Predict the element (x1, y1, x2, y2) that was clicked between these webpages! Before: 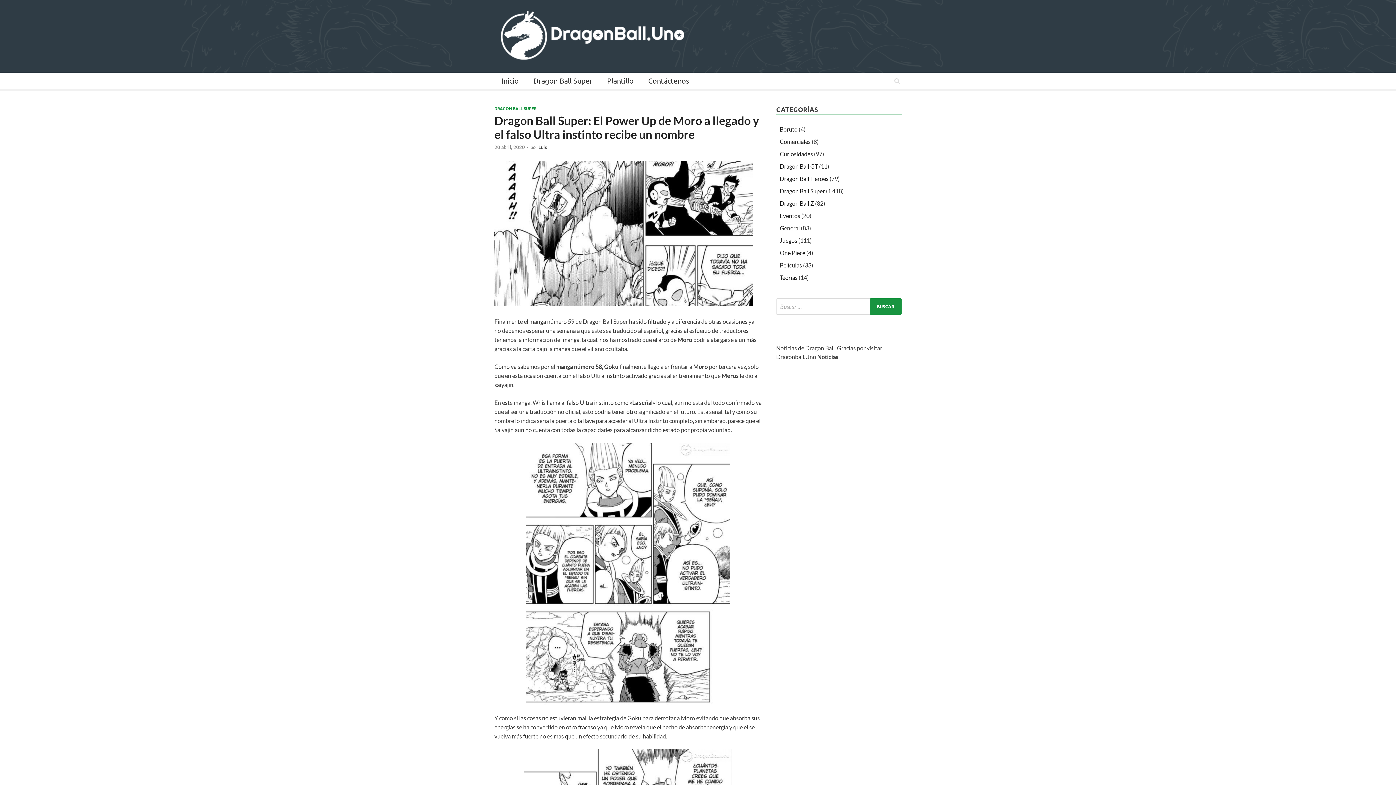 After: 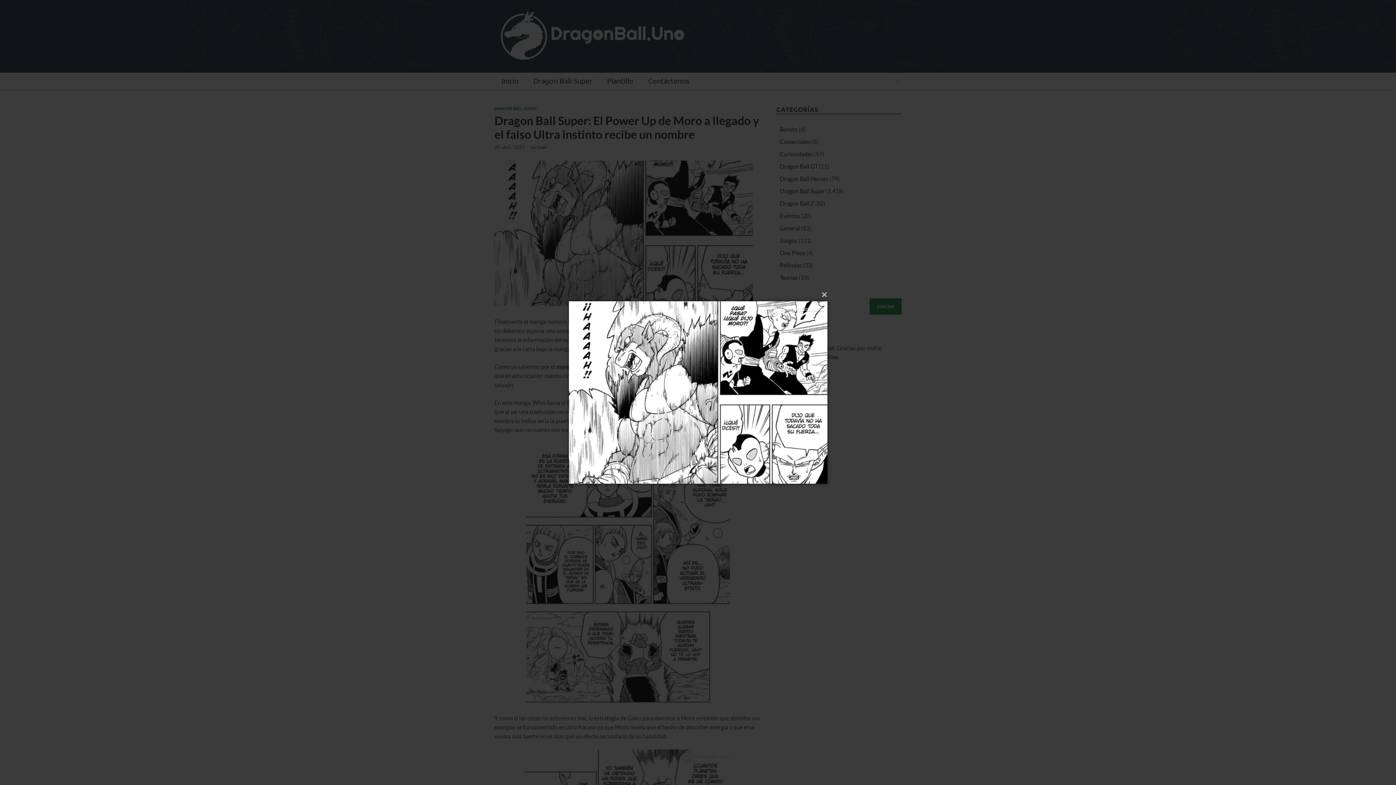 Action: bbox: (494, 300, 753, 307)